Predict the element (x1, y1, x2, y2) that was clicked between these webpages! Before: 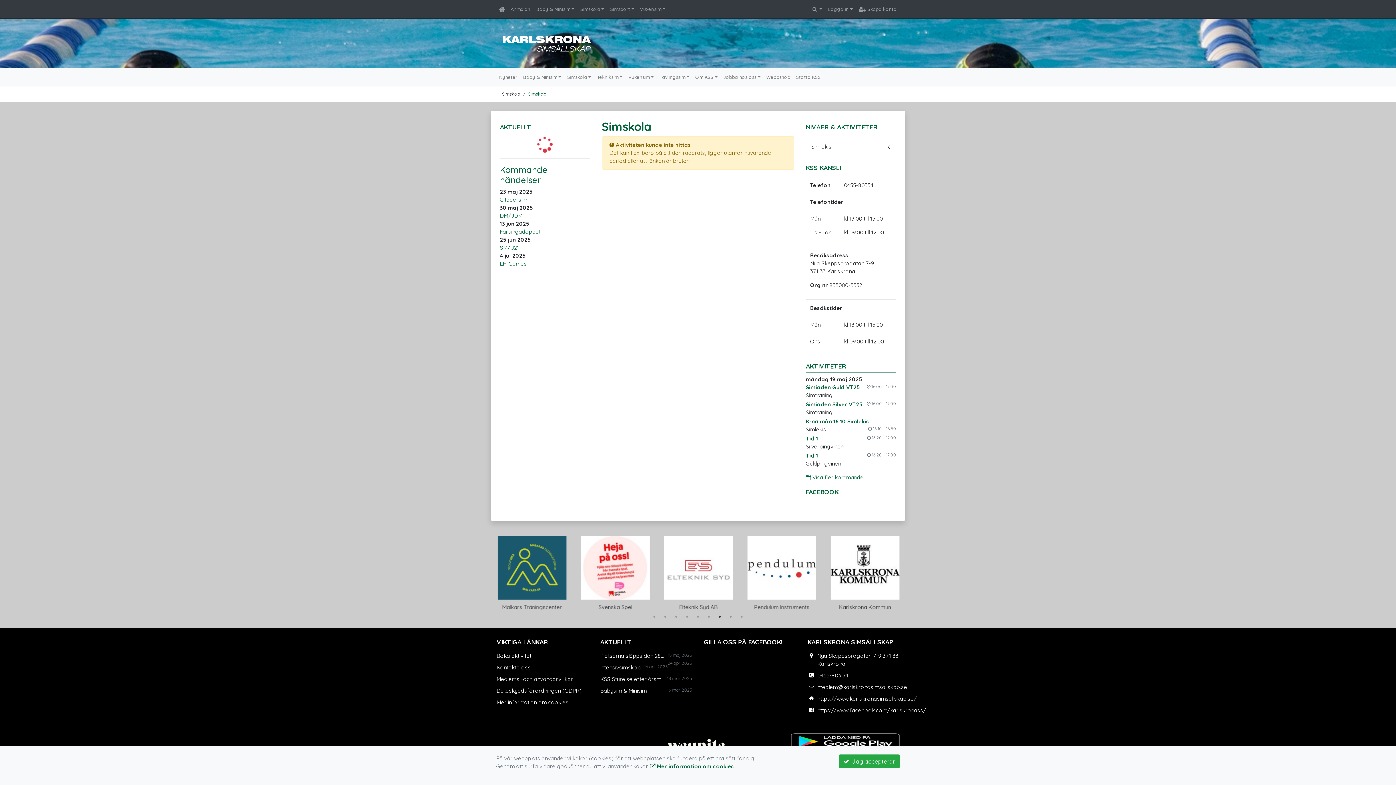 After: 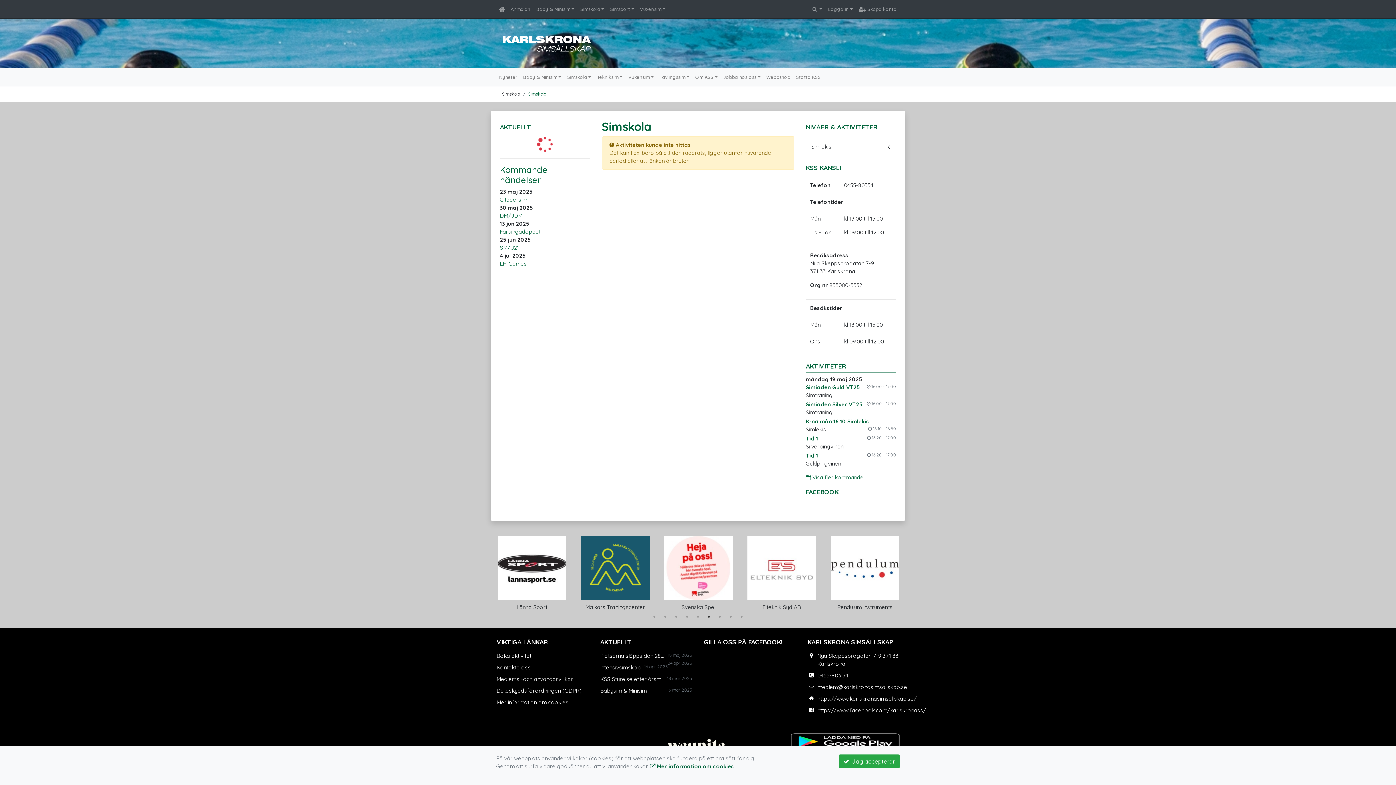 Action: label: 6 of 2 bbox: (705, 613, 712, 620)